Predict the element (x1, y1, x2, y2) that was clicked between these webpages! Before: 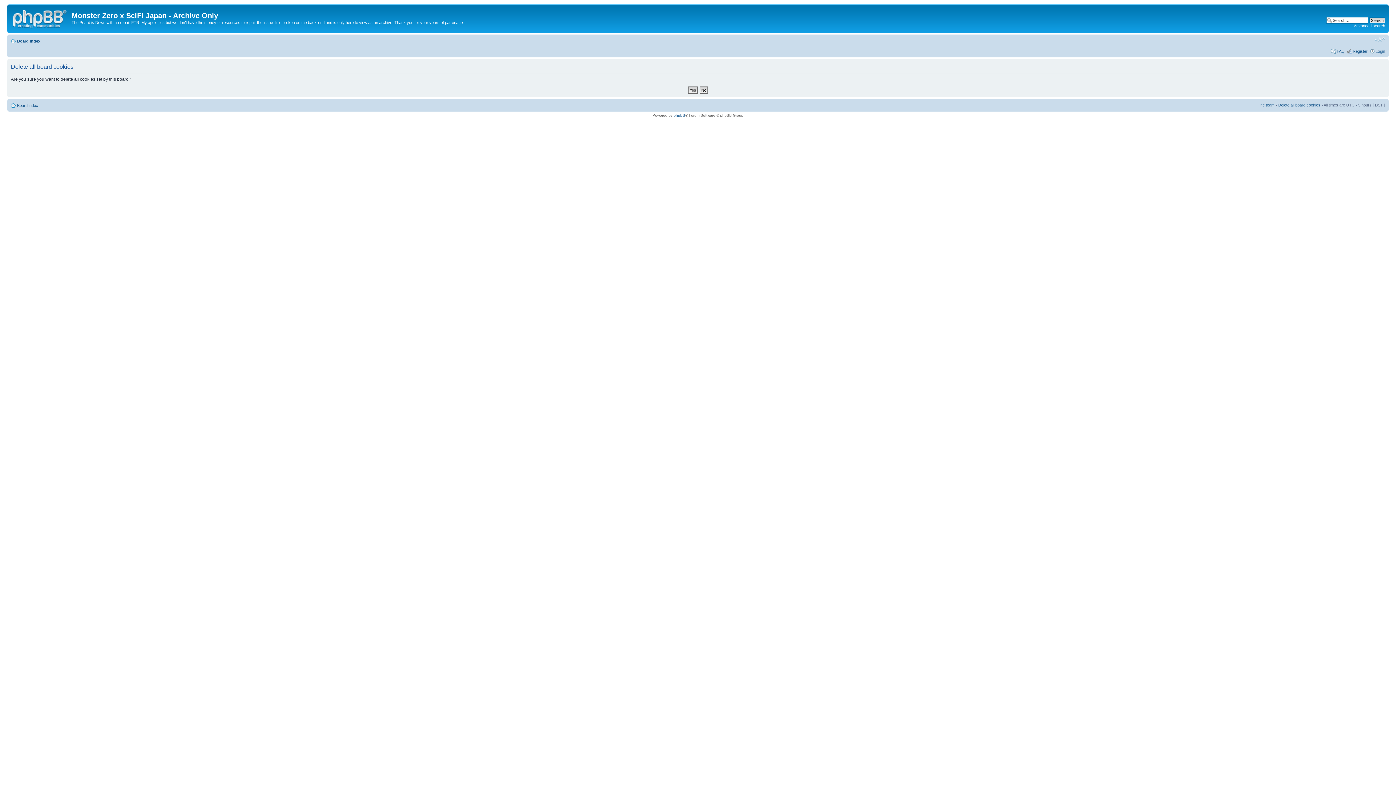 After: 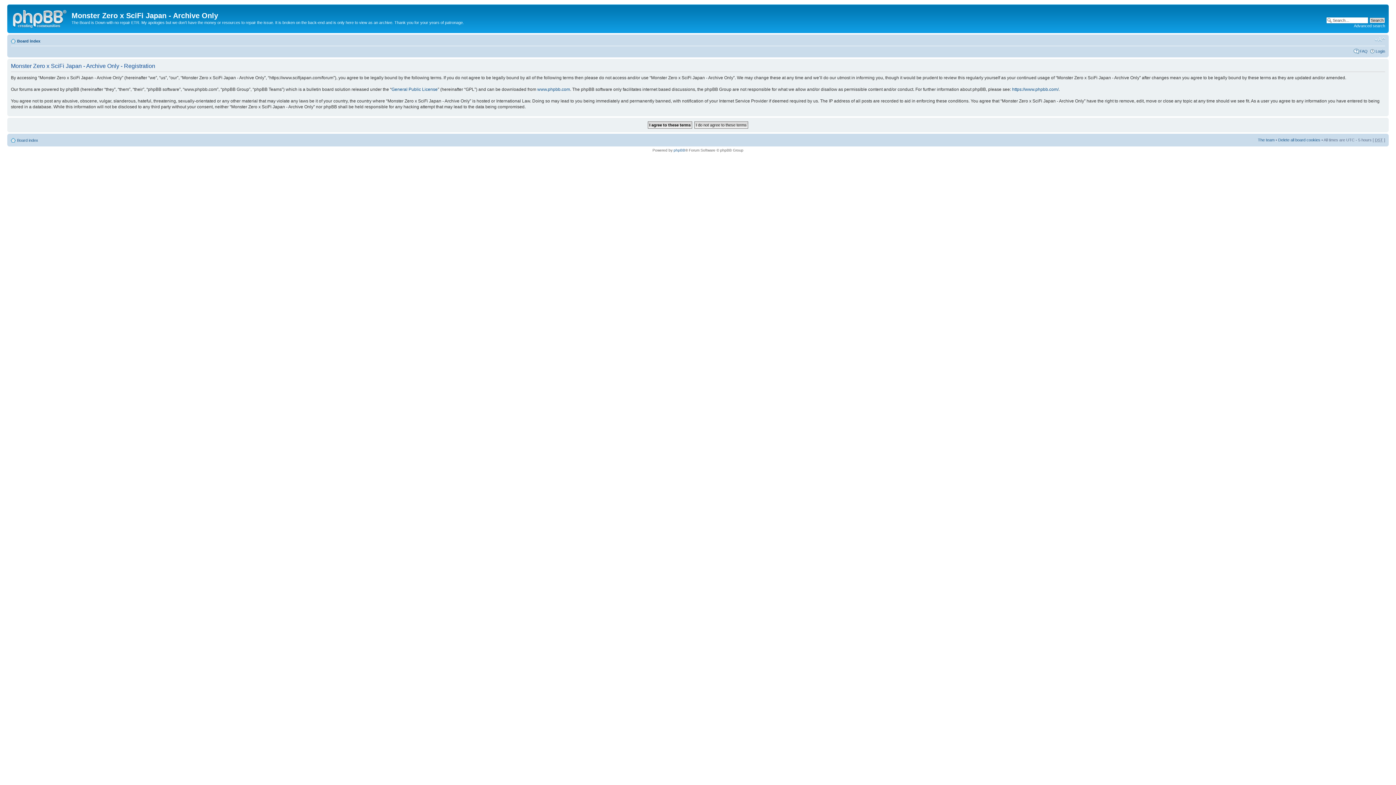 Action: label: Register bbox: (1353, 48, 1368, 53)